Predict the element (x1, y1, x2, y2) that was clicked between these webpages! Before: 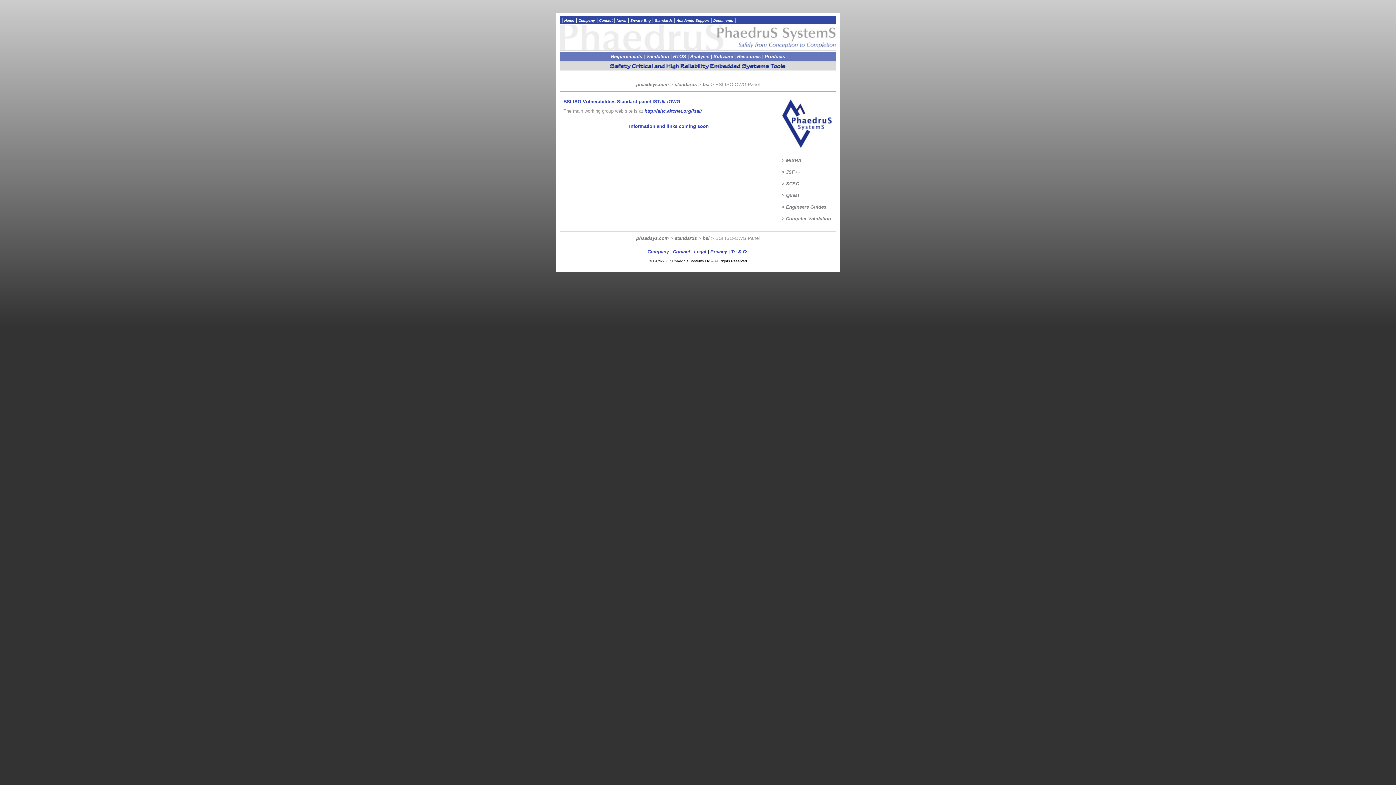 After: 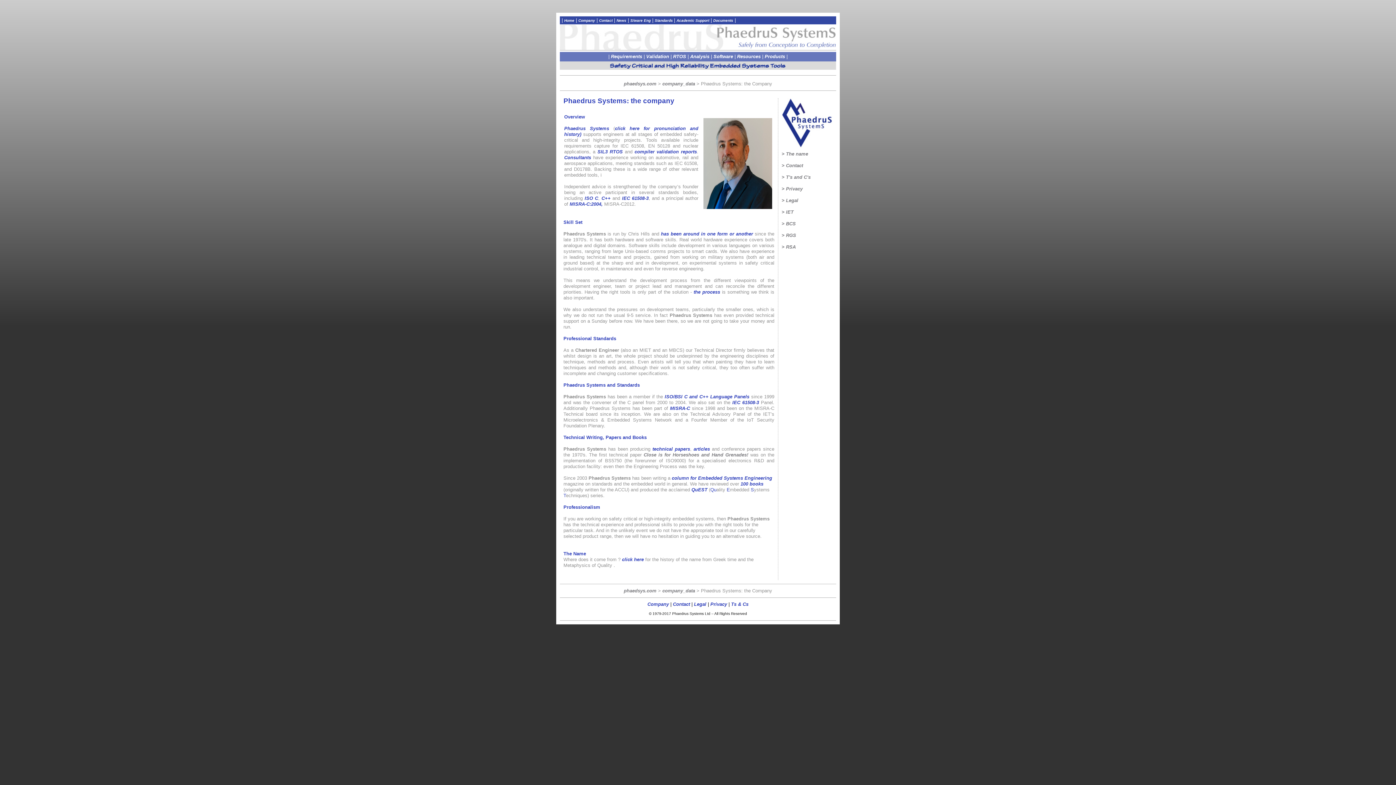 Action: label: Company bbox: (647, 249, 669, 254)